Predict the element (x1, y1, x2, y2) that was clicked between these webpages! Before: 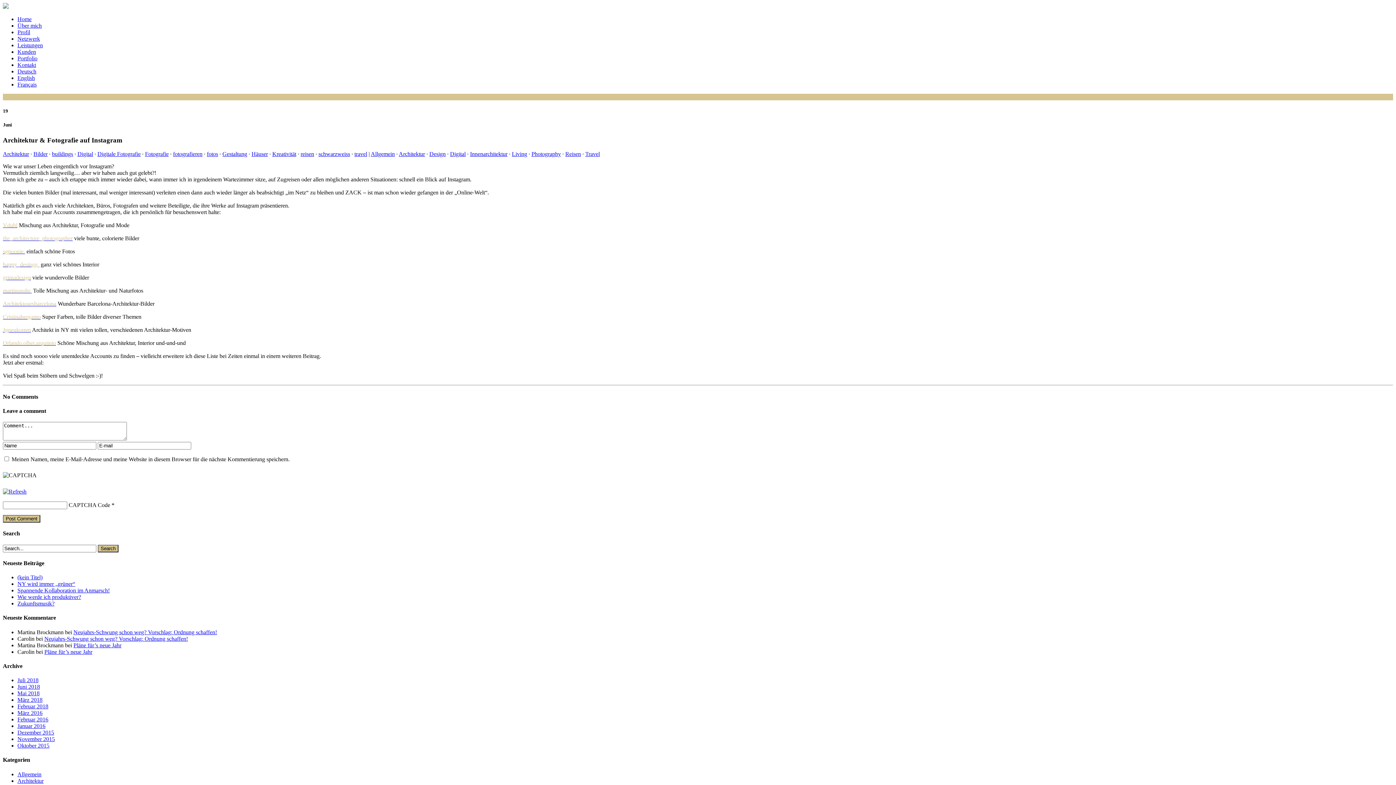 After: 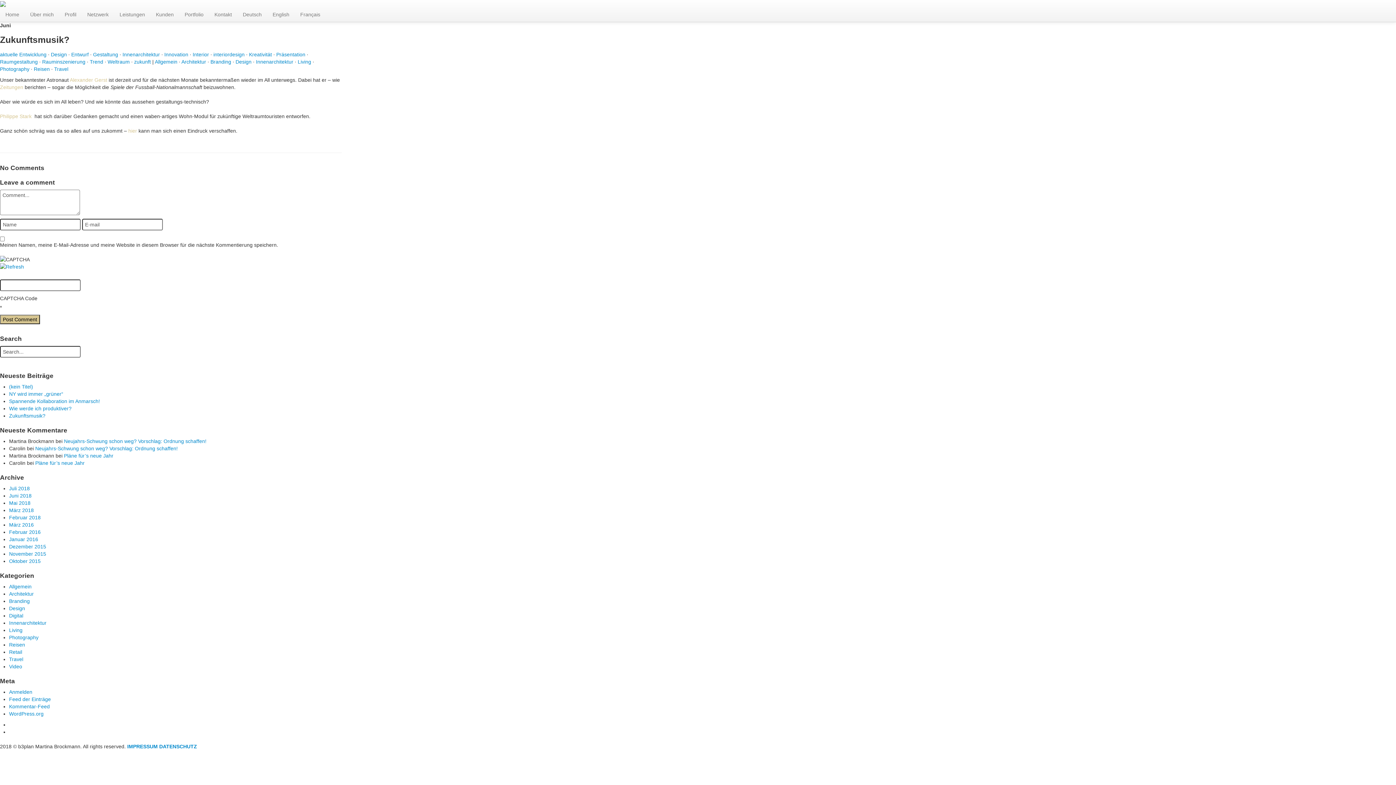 Action: bbox: (17, 600, 54, 606) label: Zukunftsmusik?